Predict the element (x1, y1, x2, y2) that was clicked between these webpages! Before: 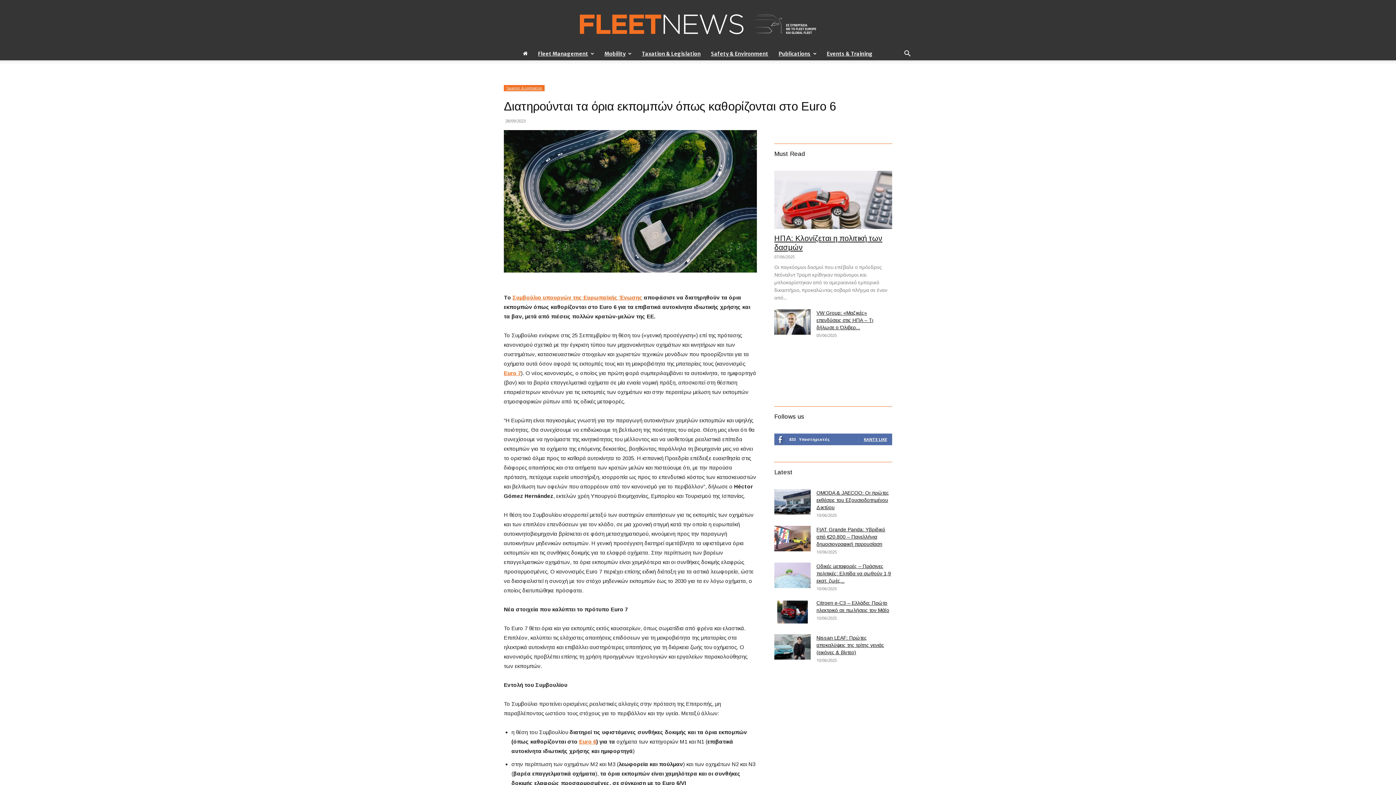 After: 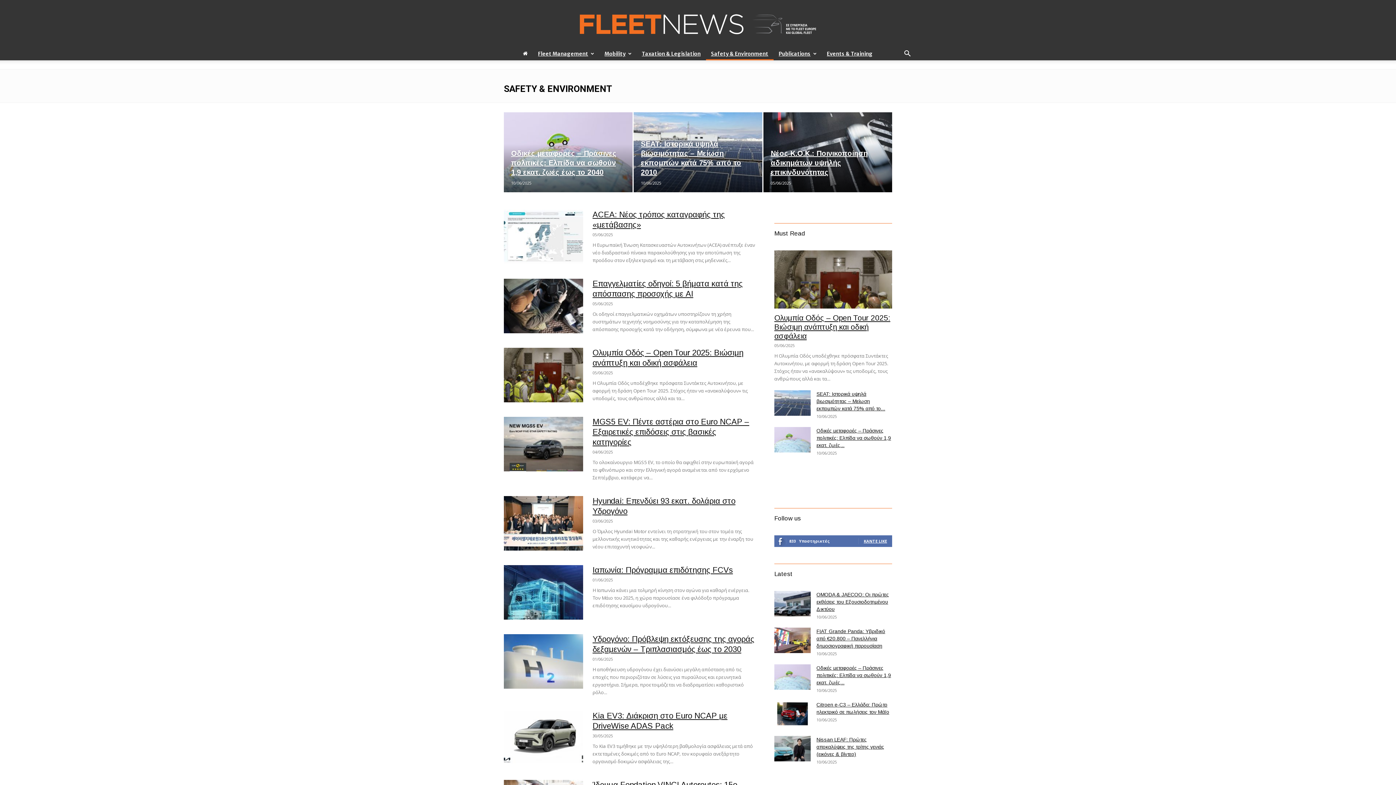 Action: bbox: (706, 47, 773, 60) label: Safety & Environment